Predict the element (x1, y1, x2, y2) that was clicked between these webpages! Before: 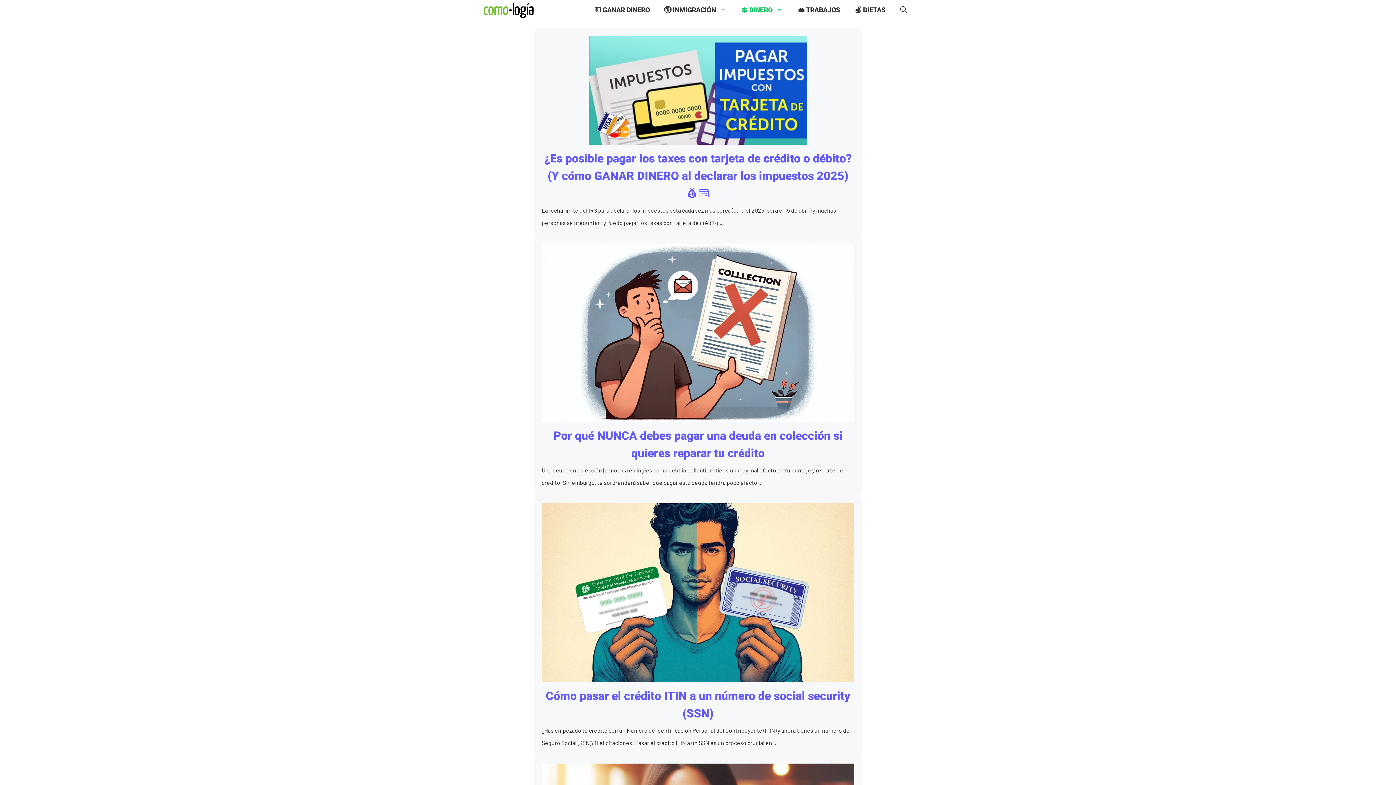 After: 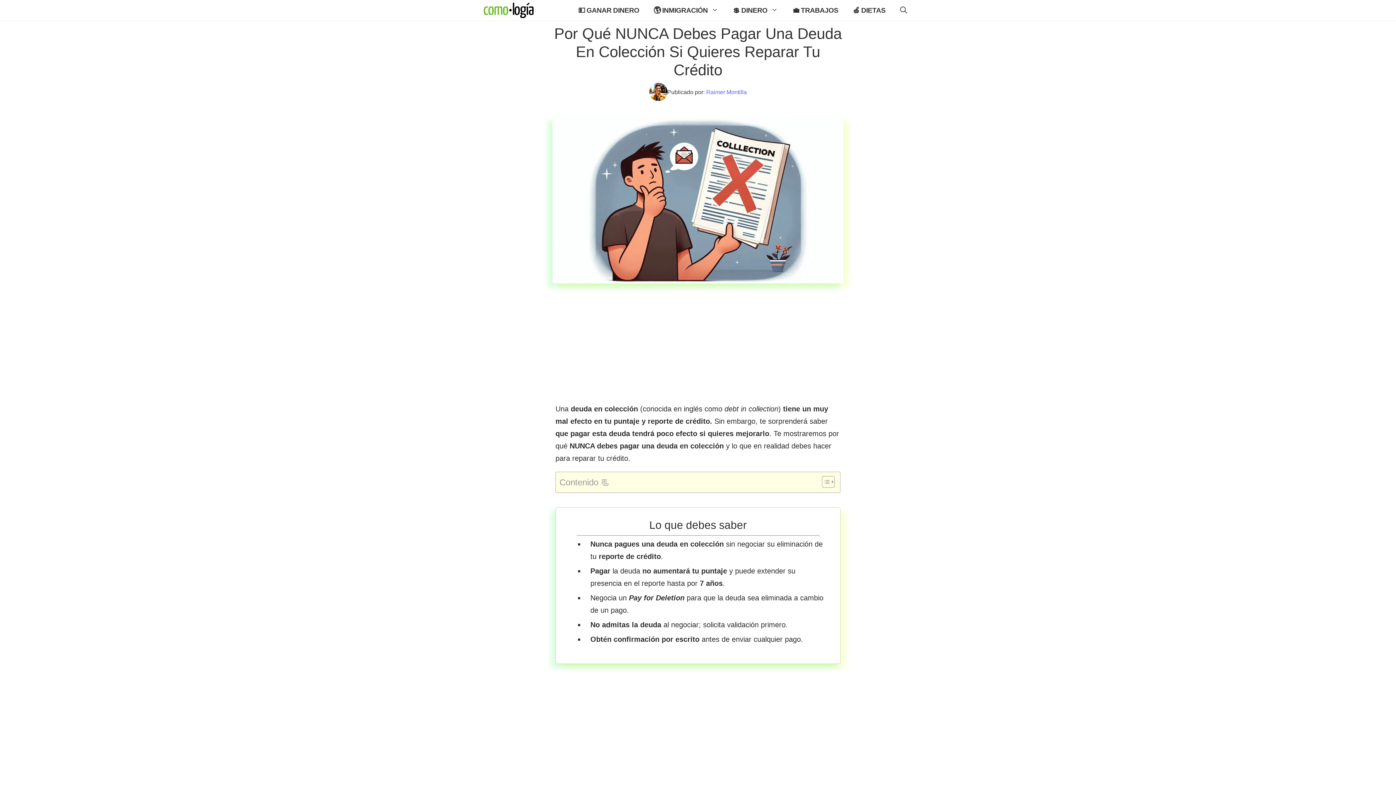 Action: bbox: (541, 327, 854, 336)